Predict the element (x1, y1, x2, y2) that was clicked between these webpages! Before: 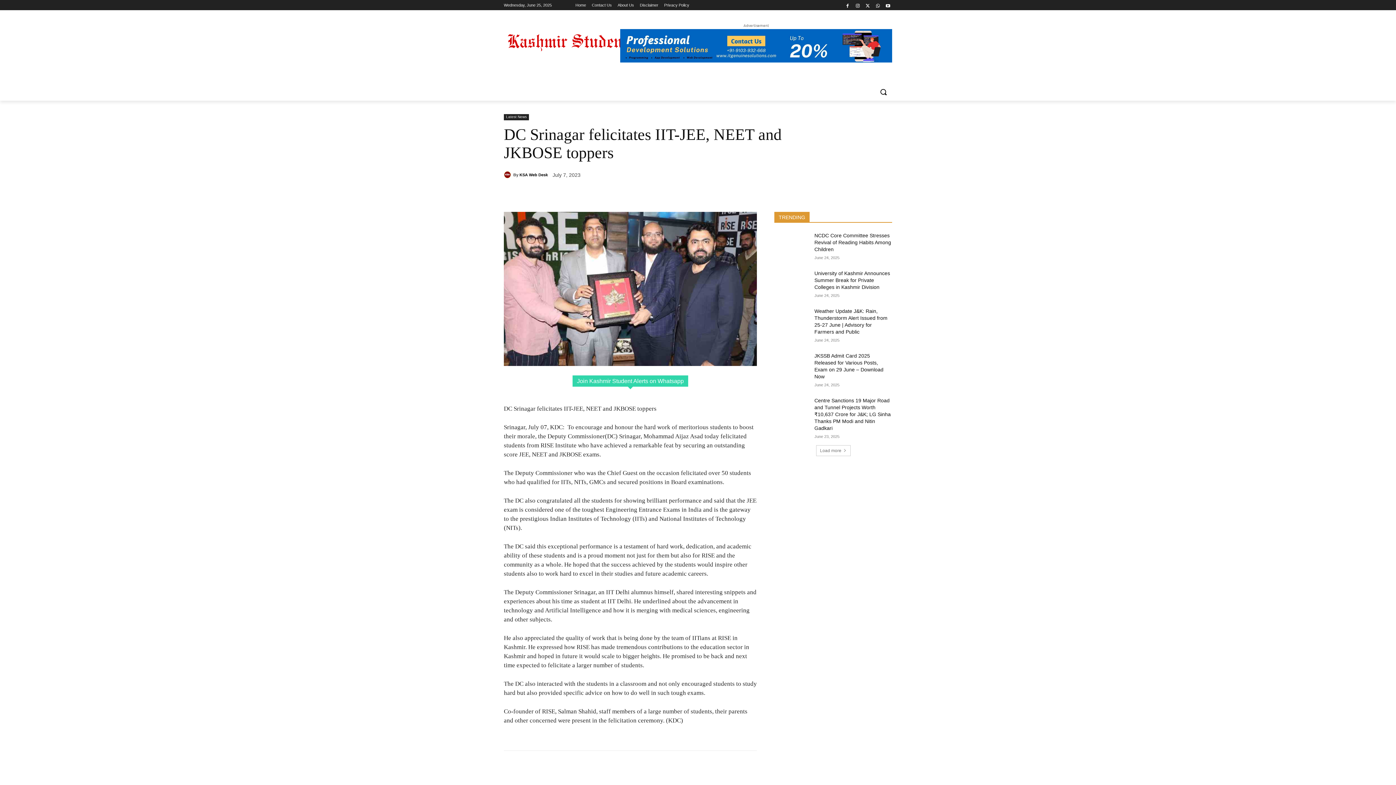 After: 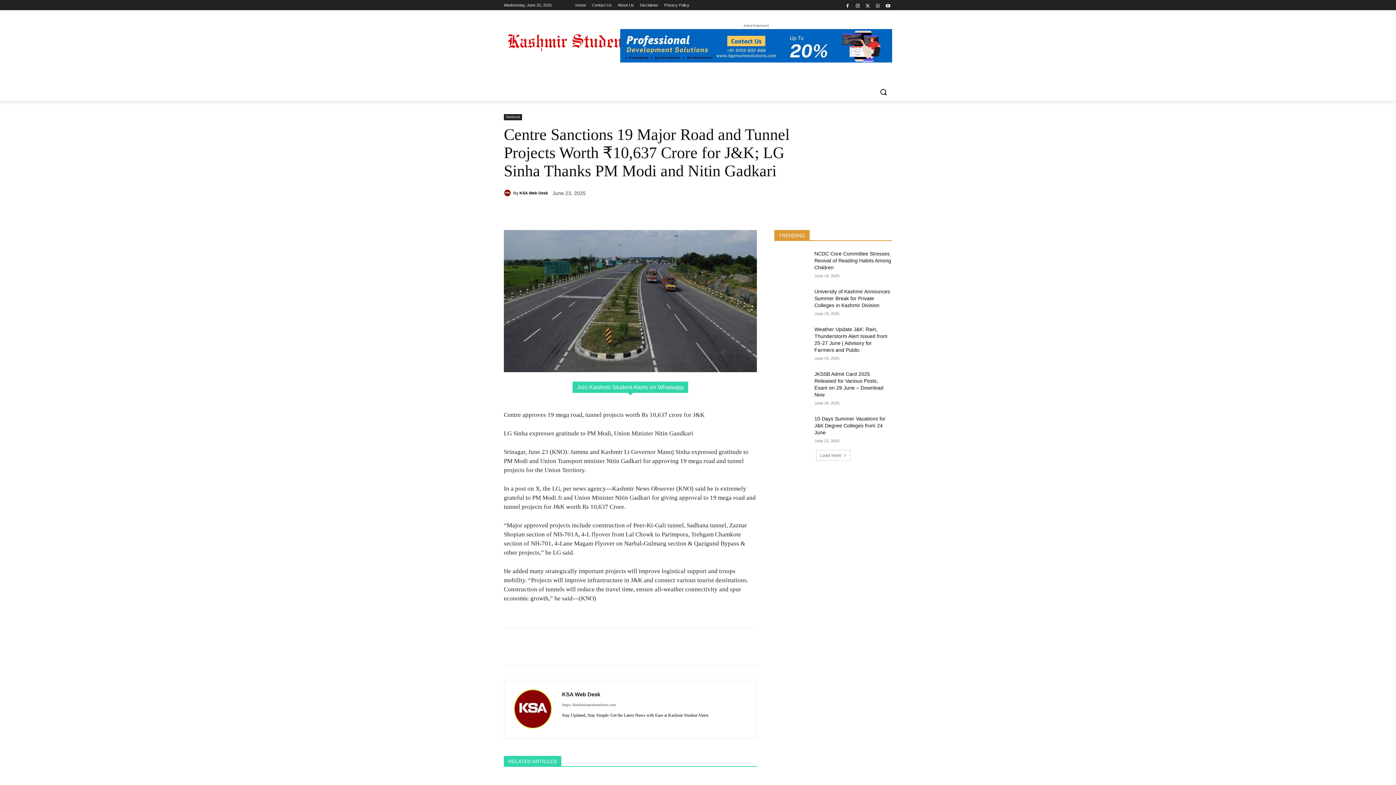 Action: bbox: (774, 397, 809, 422)